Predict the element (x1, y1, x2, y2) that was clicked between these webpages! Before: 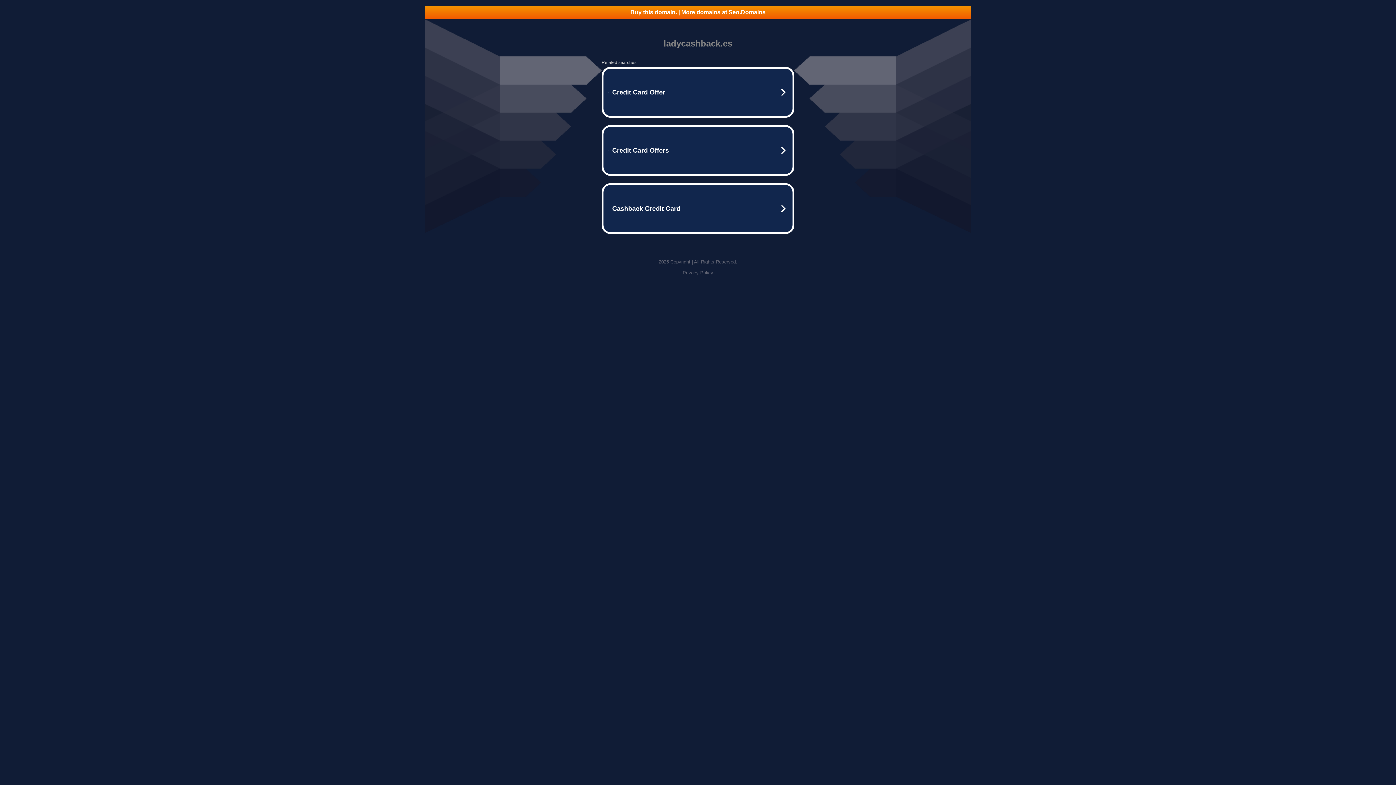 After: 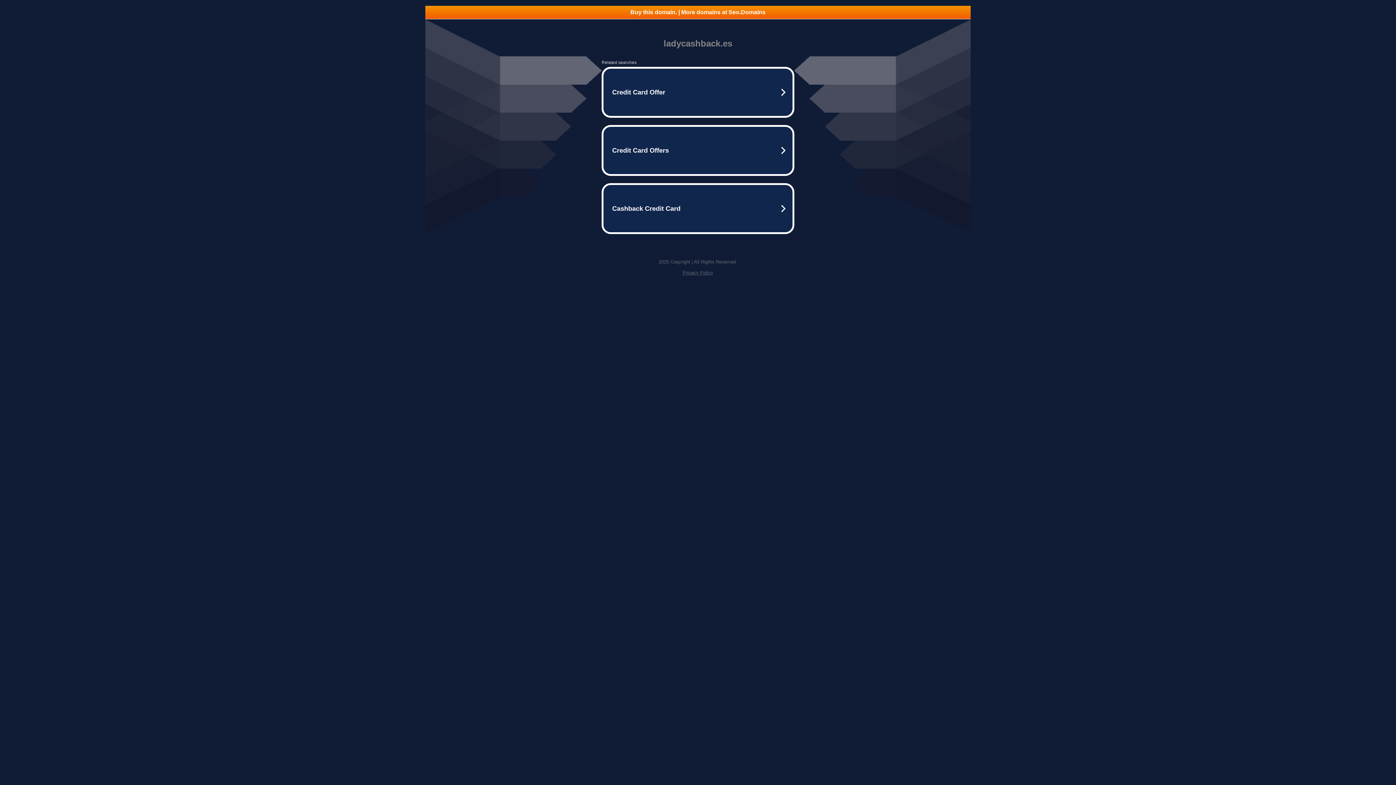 Action: label: Buy this domain. | More domains at Seo.Domains bbox: (425, 5, 970, 18)